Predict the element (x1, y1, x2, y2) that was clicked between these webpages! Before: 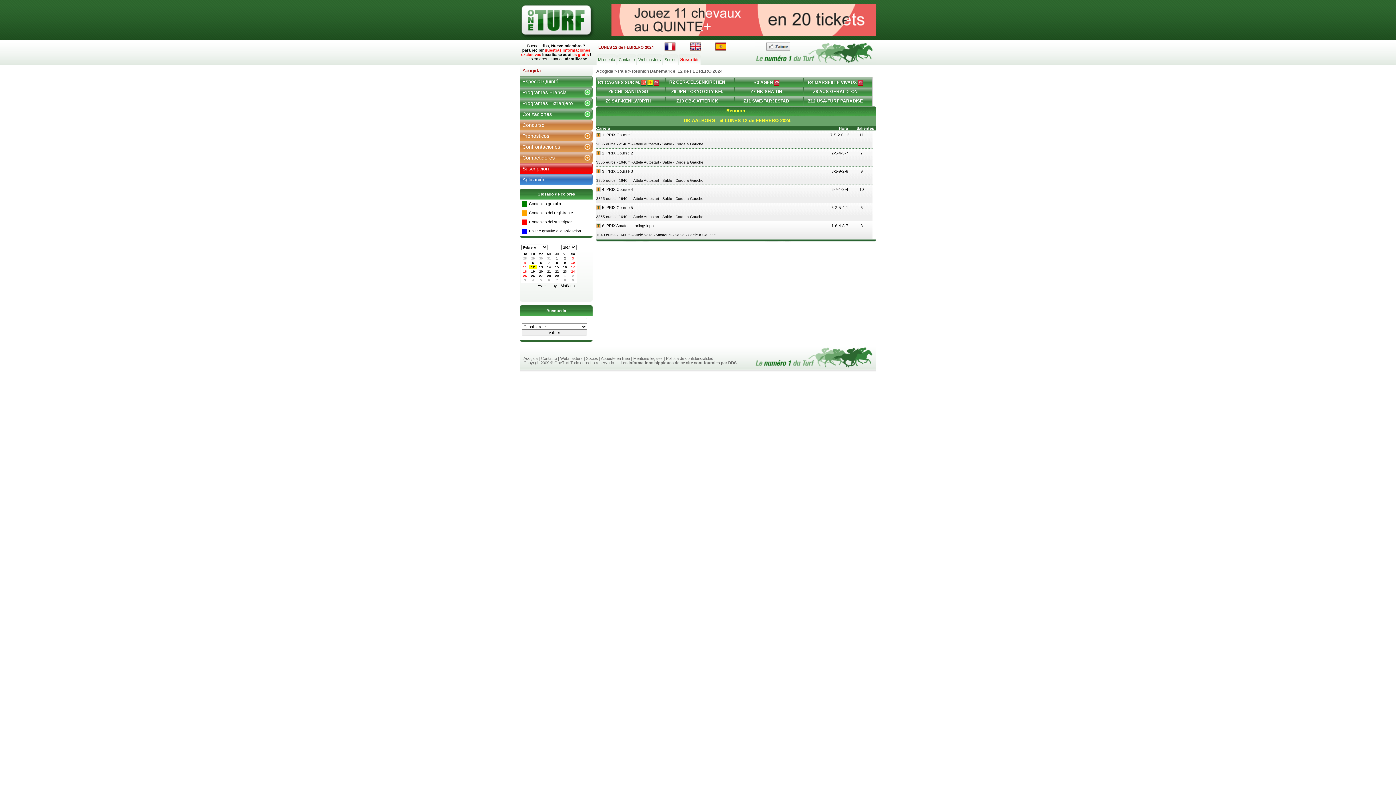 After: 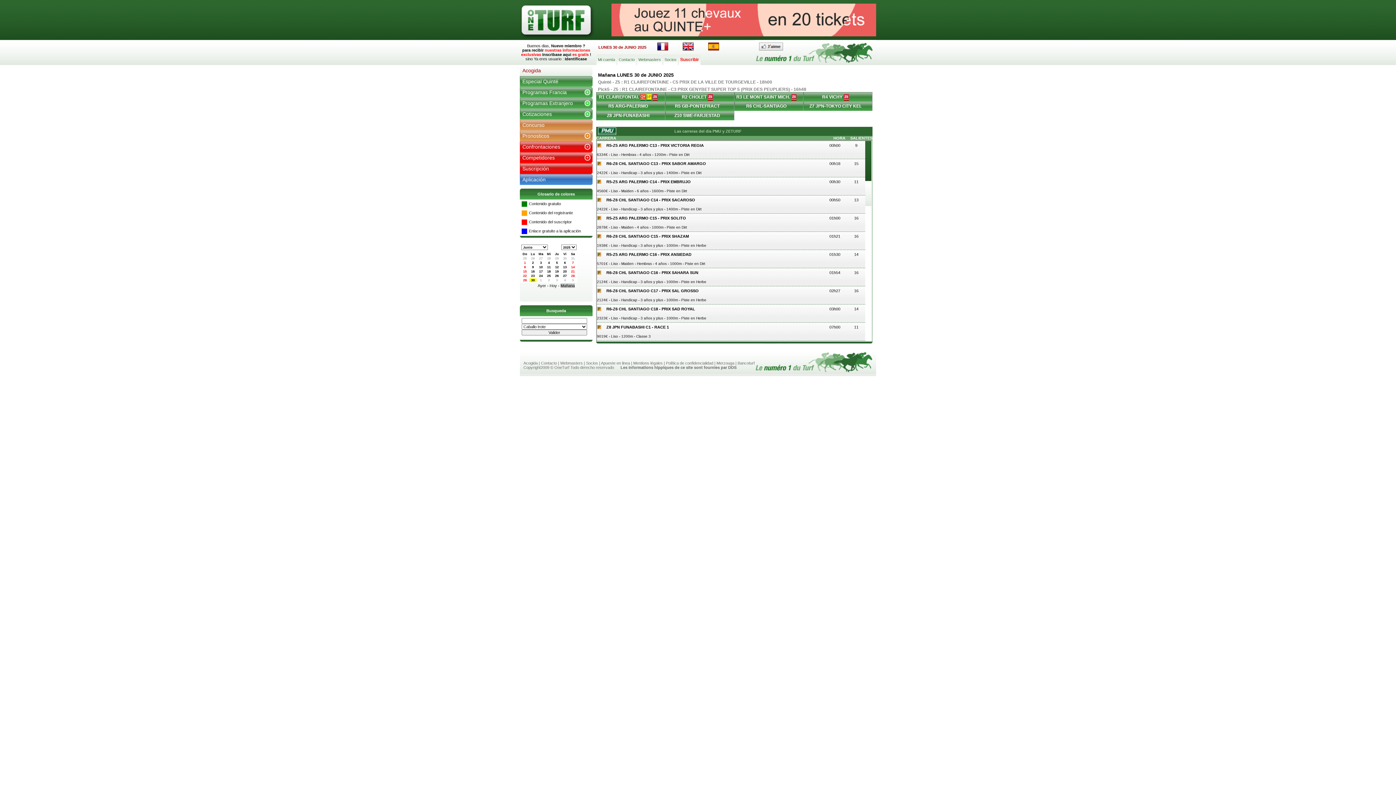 Action: label: Mañana bbox: (560, 283, 574, 288)